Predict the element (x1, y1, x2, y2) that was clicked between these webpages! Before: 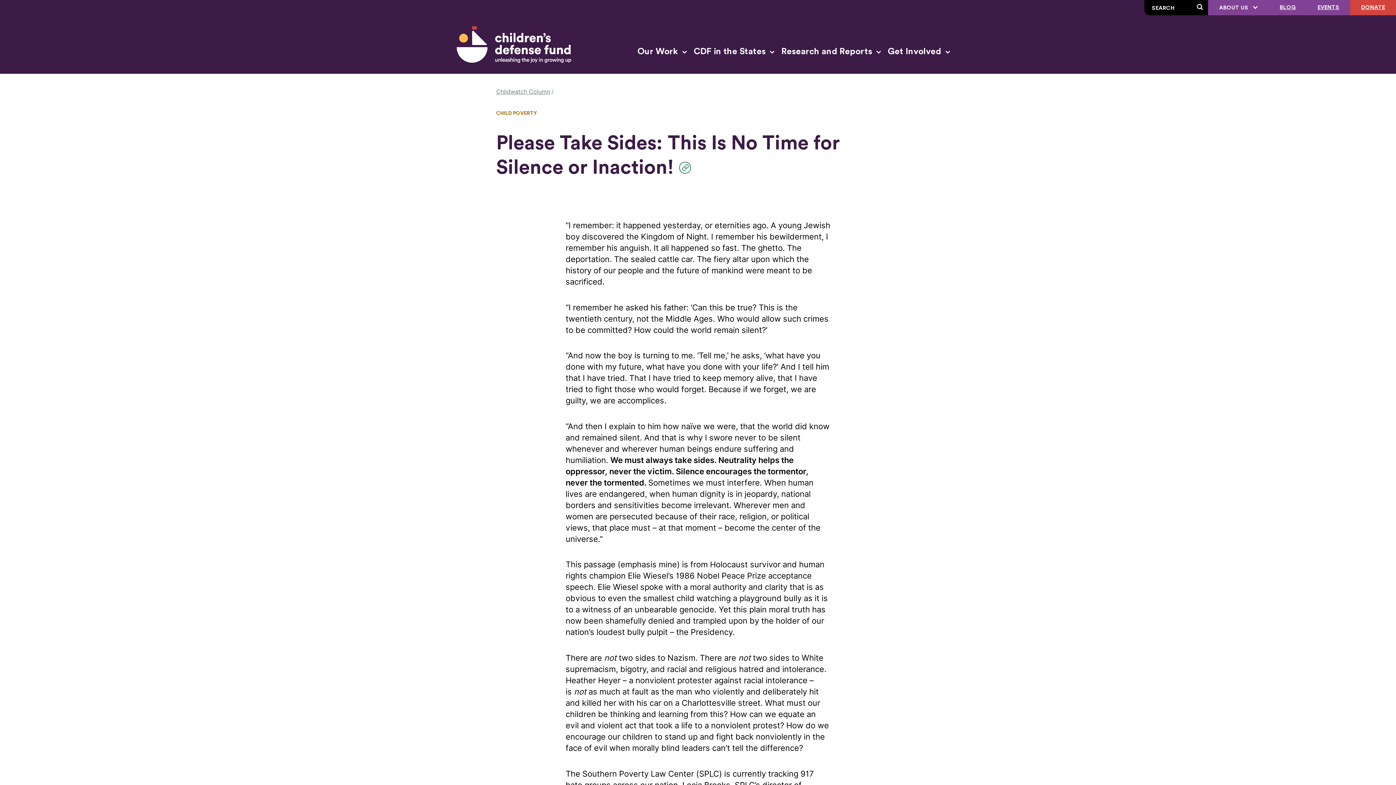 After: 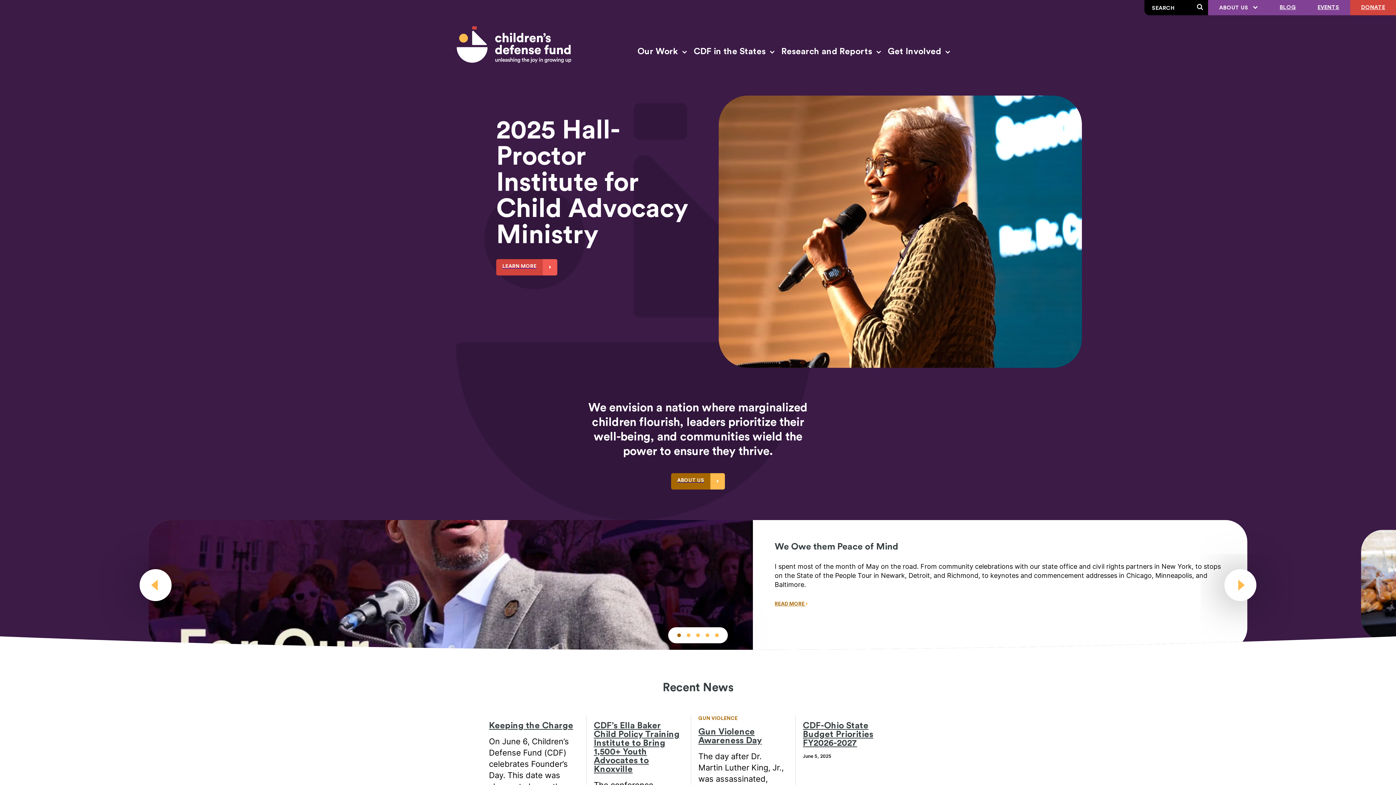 Action: label: Children's Defense Fund bbox: (445, 15, 581, 73)